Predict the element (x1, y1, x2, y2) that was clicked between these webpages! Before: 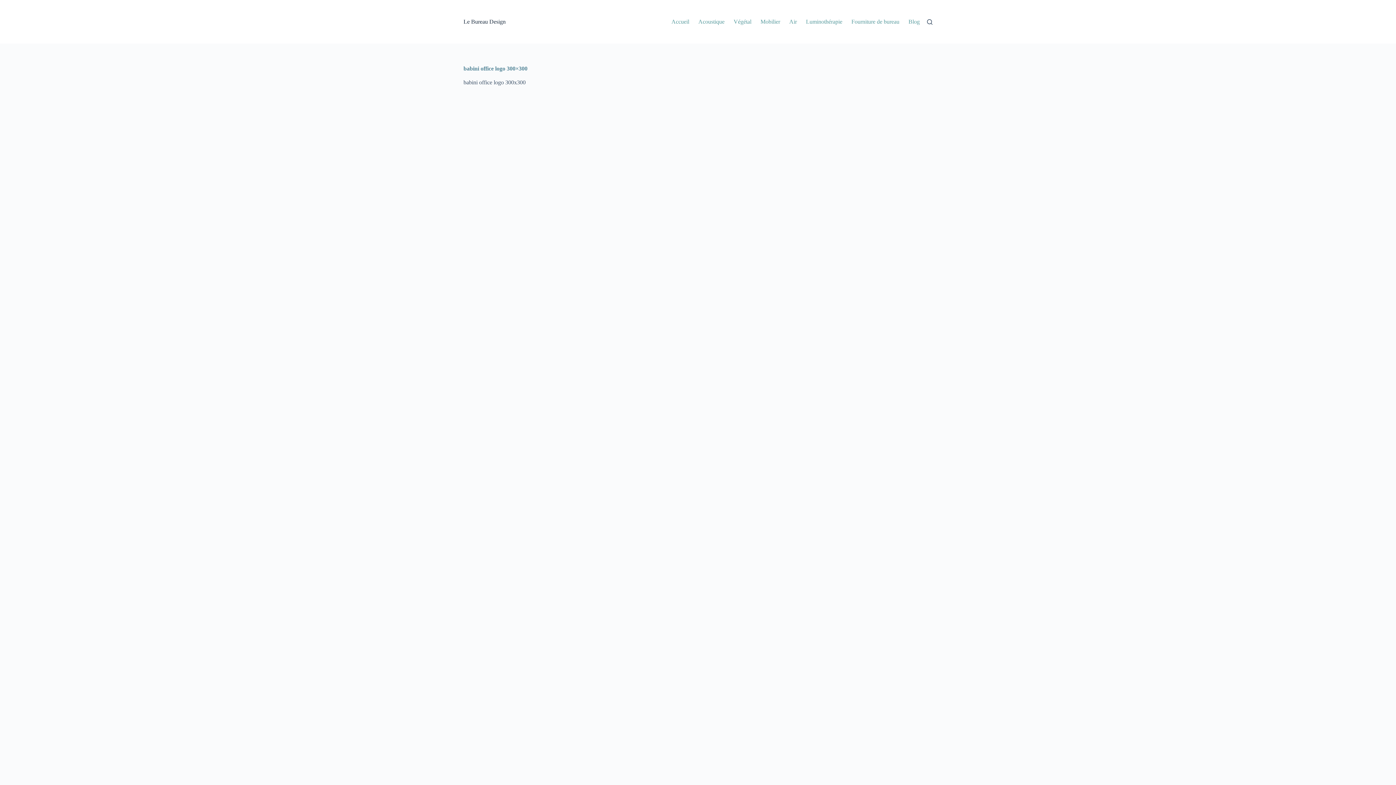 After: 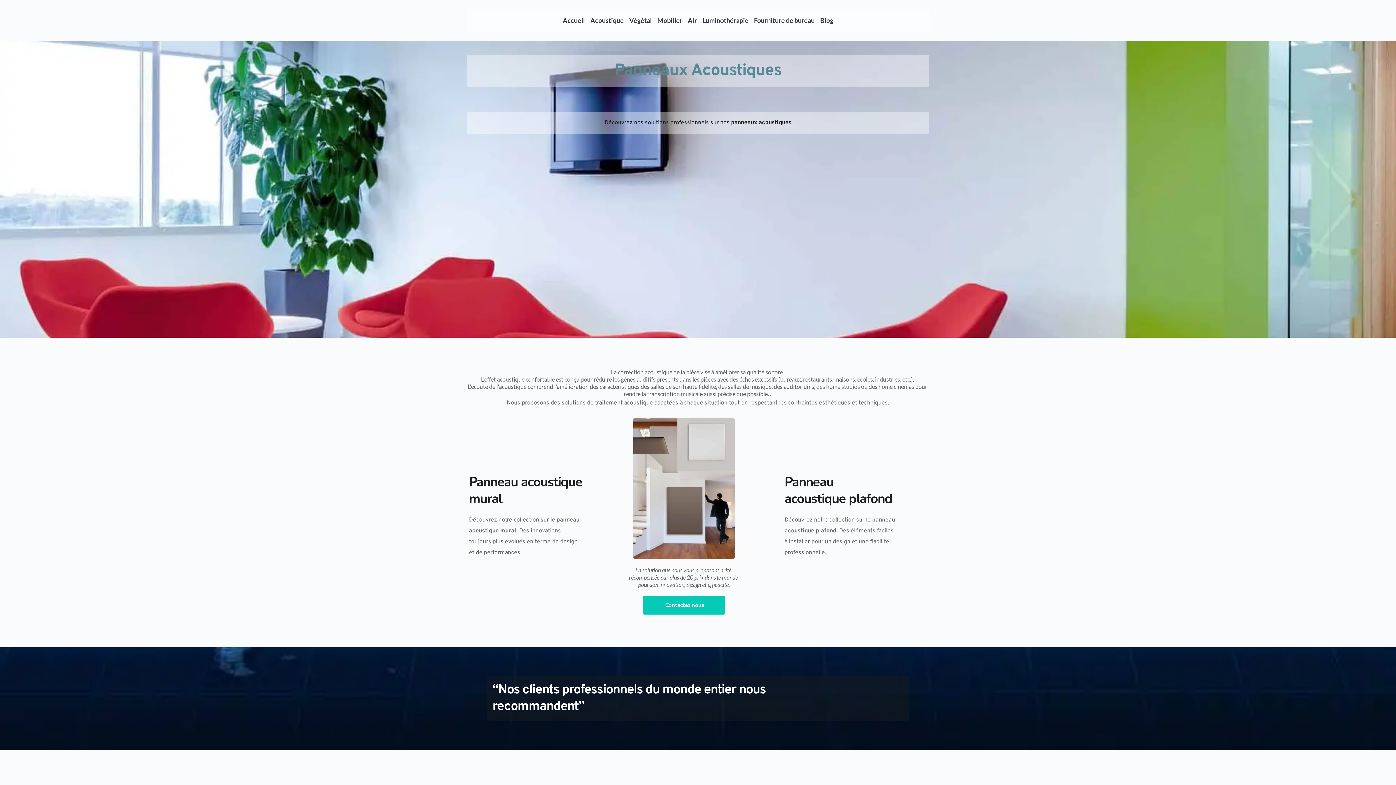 Action: bbox: (694, 0, 729, 43) label: Acoustique